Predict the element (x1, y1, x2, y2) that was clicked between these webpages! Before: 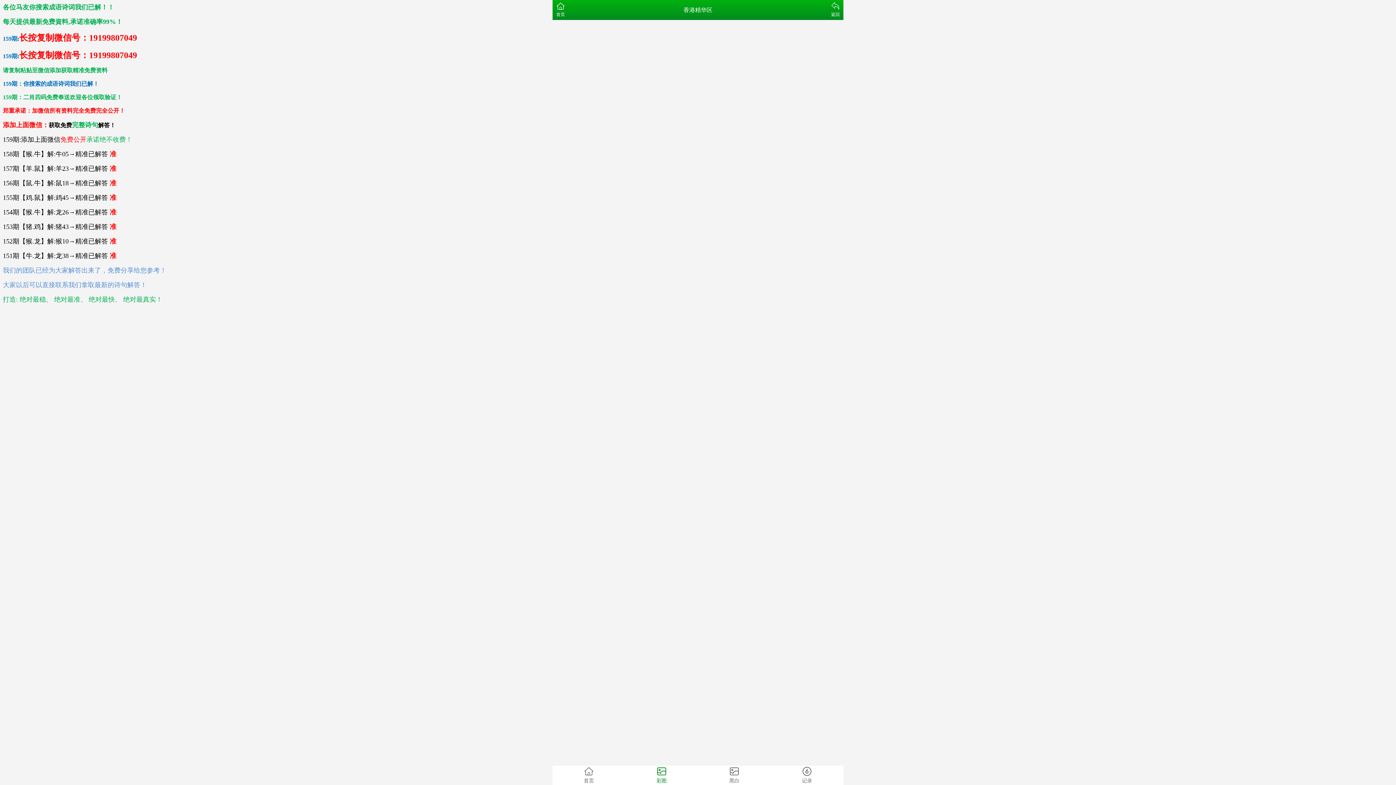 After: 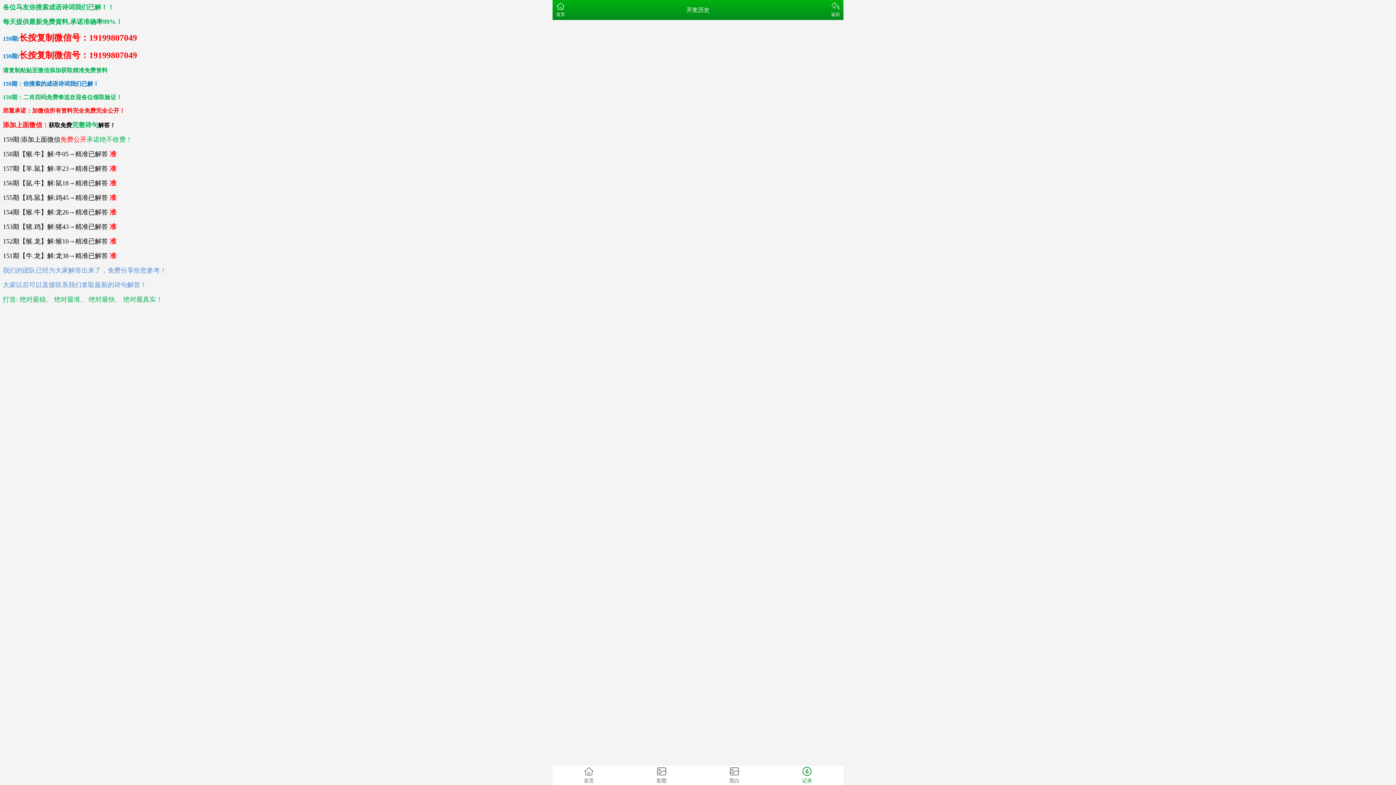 Action: label: 记录 bbox: (770, 765, 843, 785)